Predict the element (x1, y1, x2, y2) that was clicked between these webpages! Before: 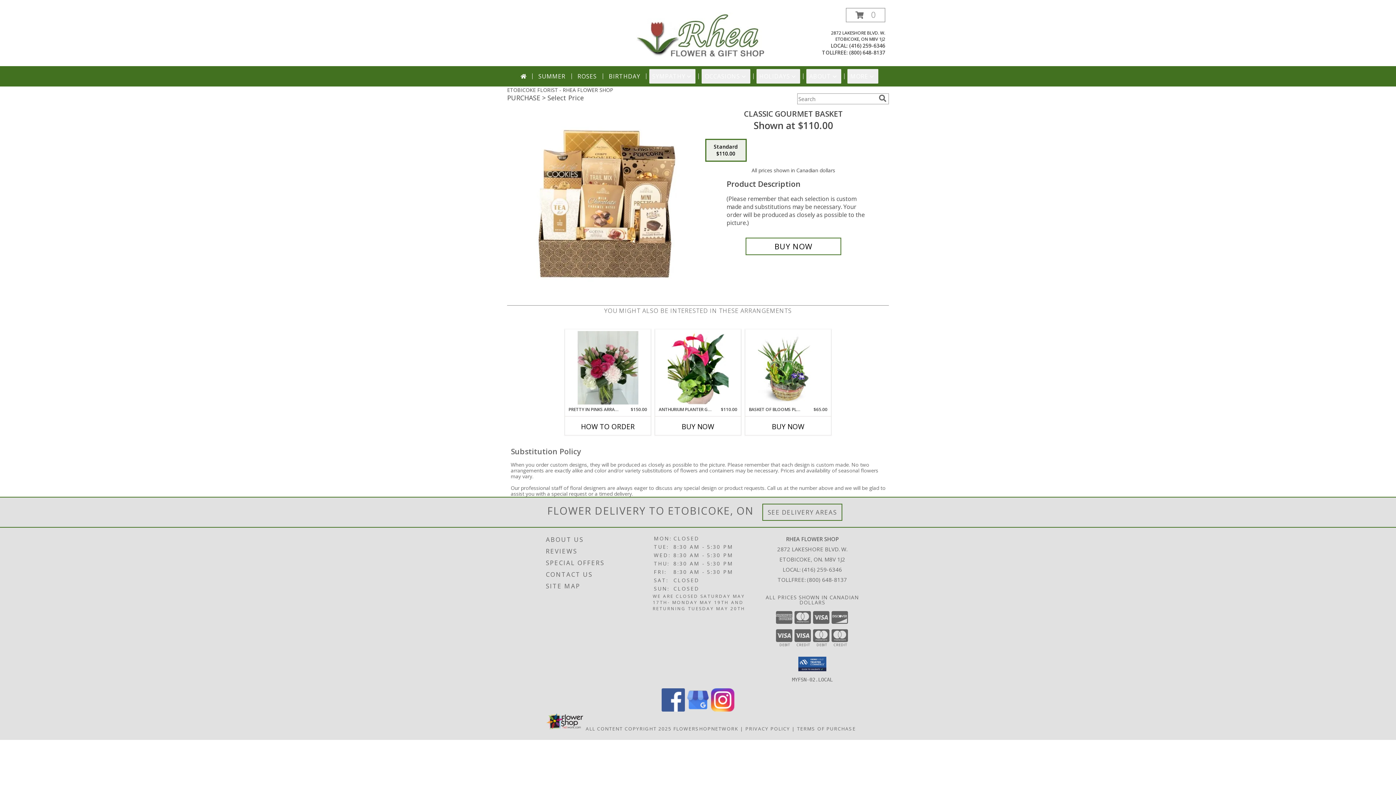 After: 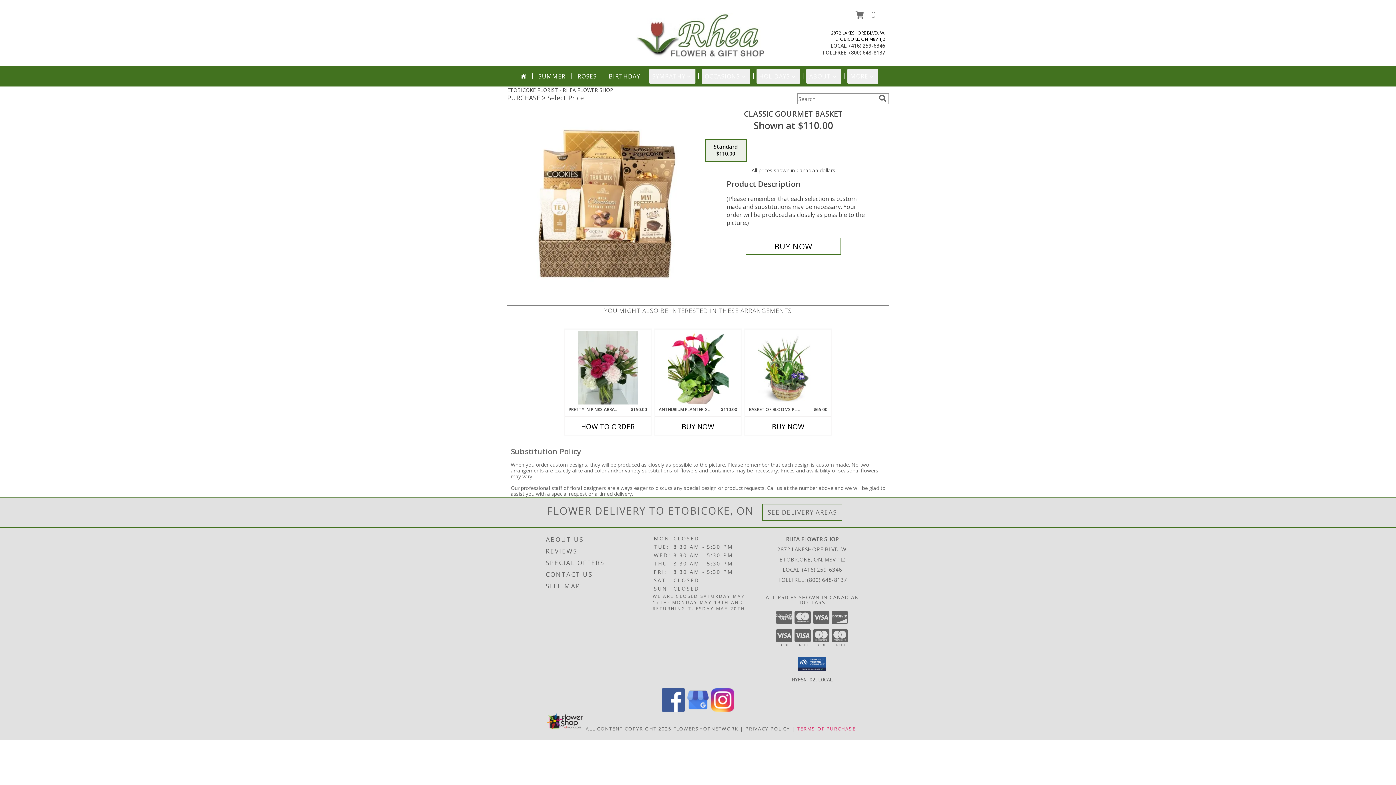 Action: bbox: (797, 725, 856, 732) label: Open Terms of Purchase in new window